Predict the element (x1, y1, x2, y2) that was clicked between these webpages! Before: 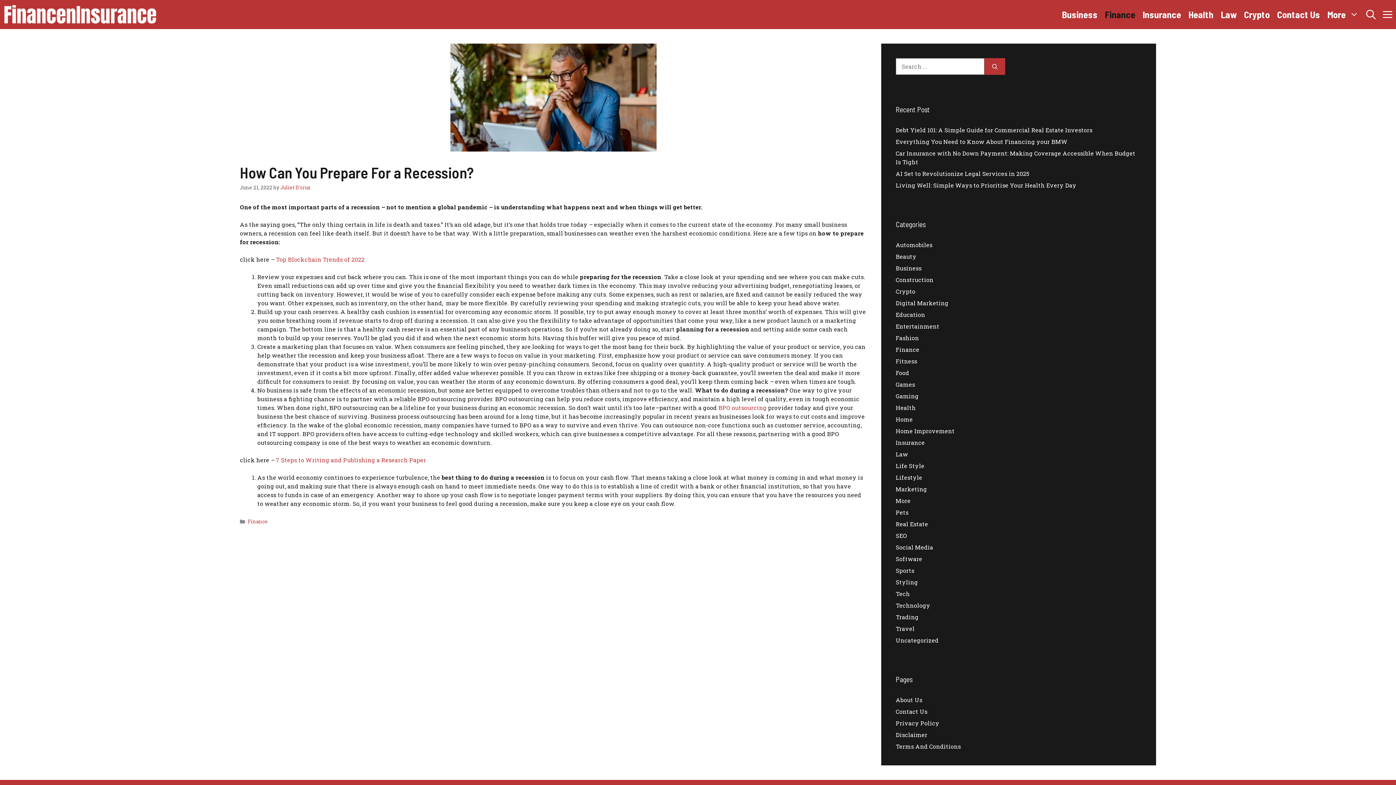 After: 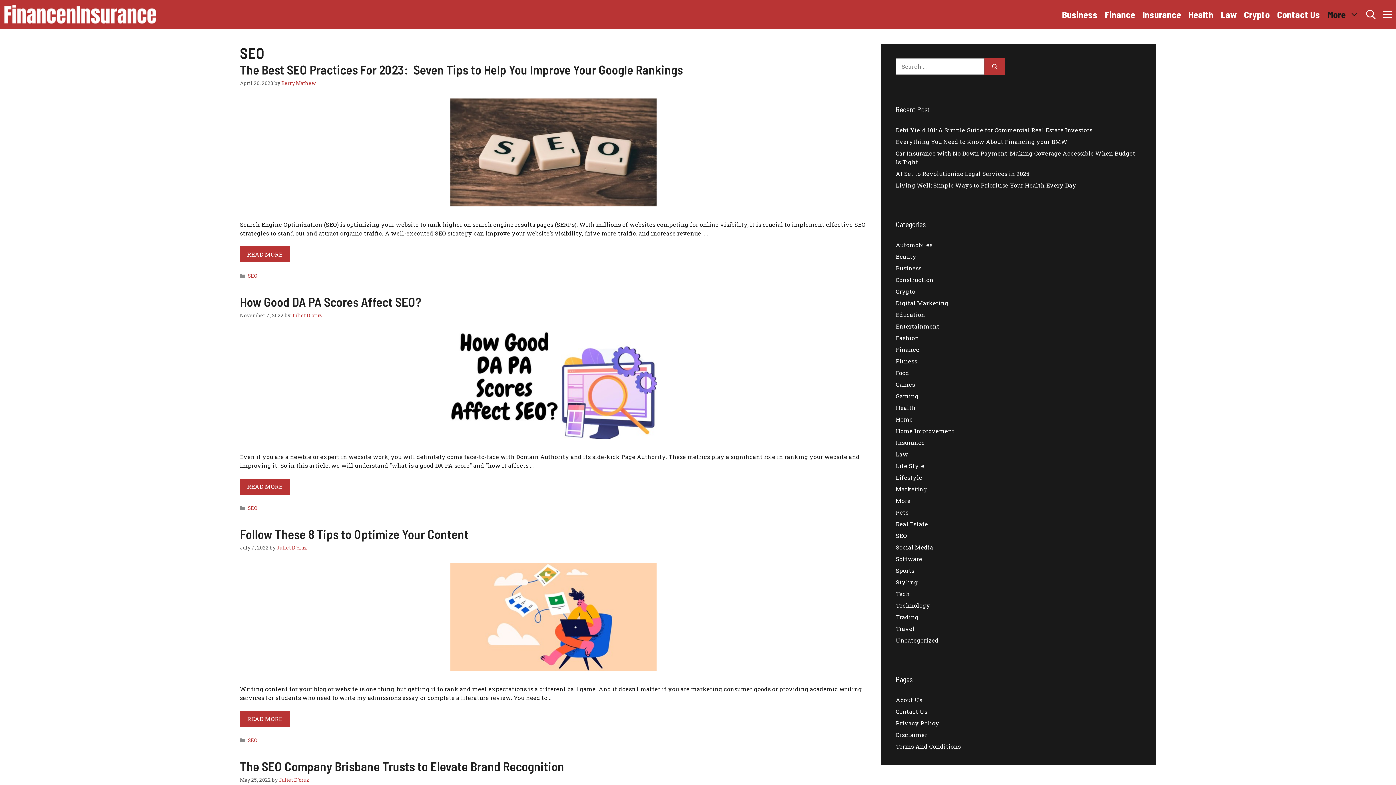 Action: label: SEO bbox: (896, 532, 907, 539)